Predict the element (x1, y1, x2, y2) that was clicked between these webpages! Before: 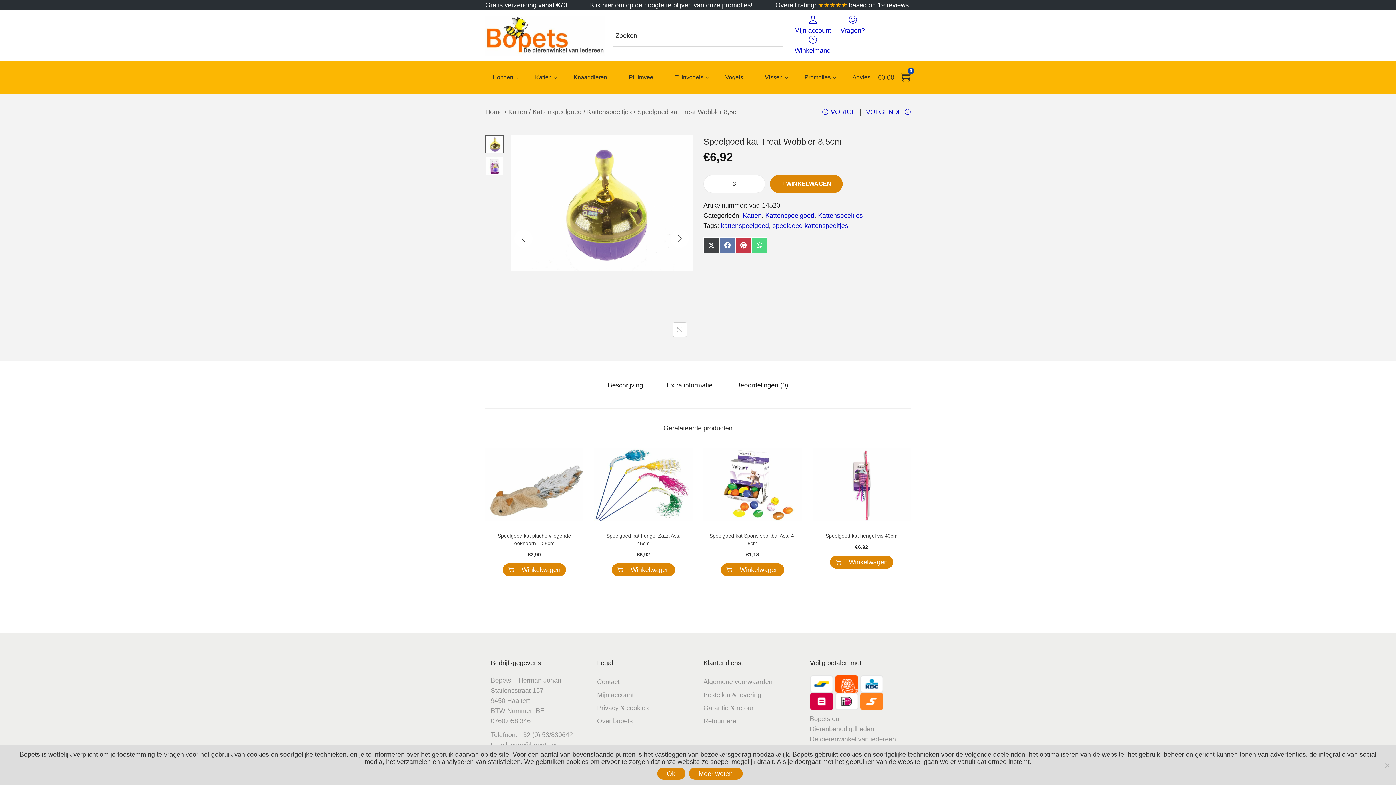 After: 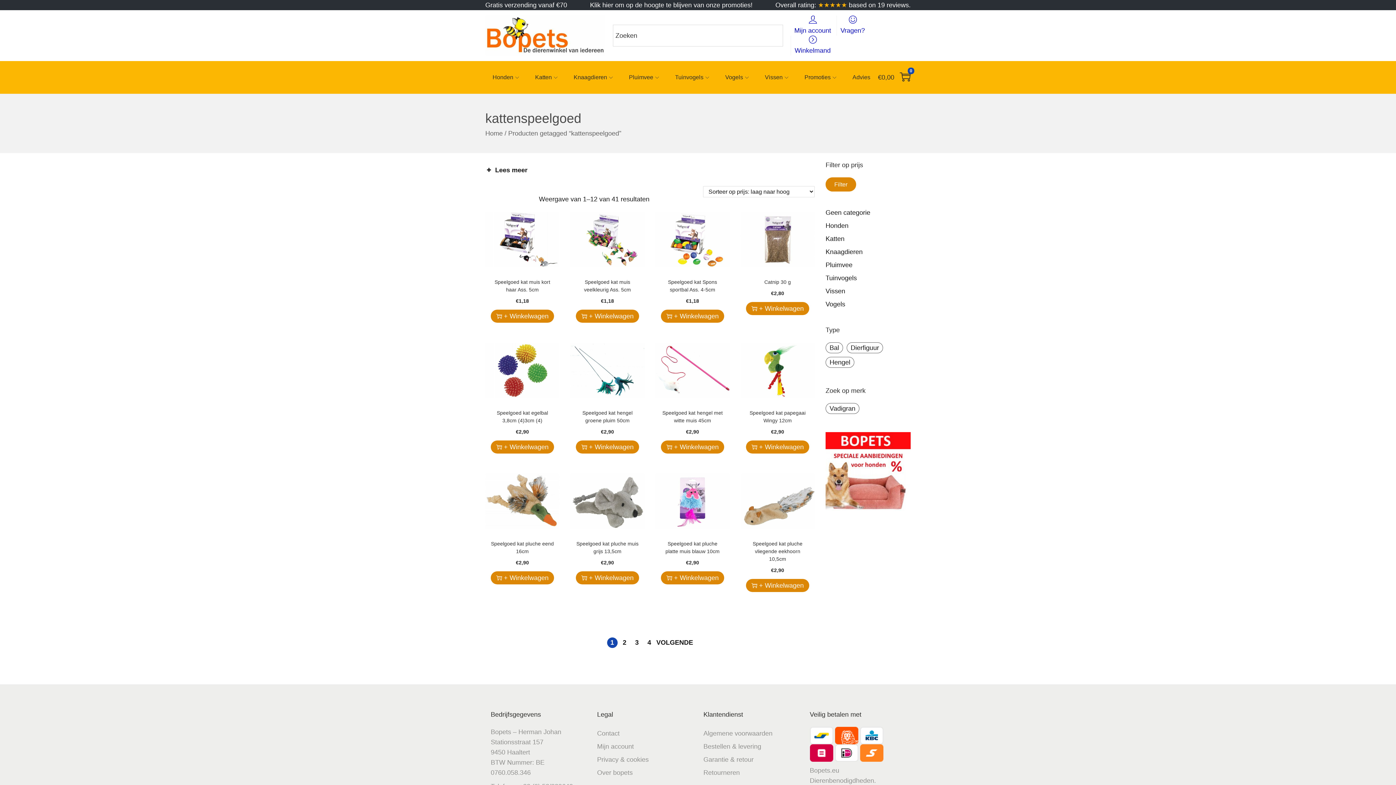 Action: label: kattenspeelgoed bbox: (721, 222, 769, 229)